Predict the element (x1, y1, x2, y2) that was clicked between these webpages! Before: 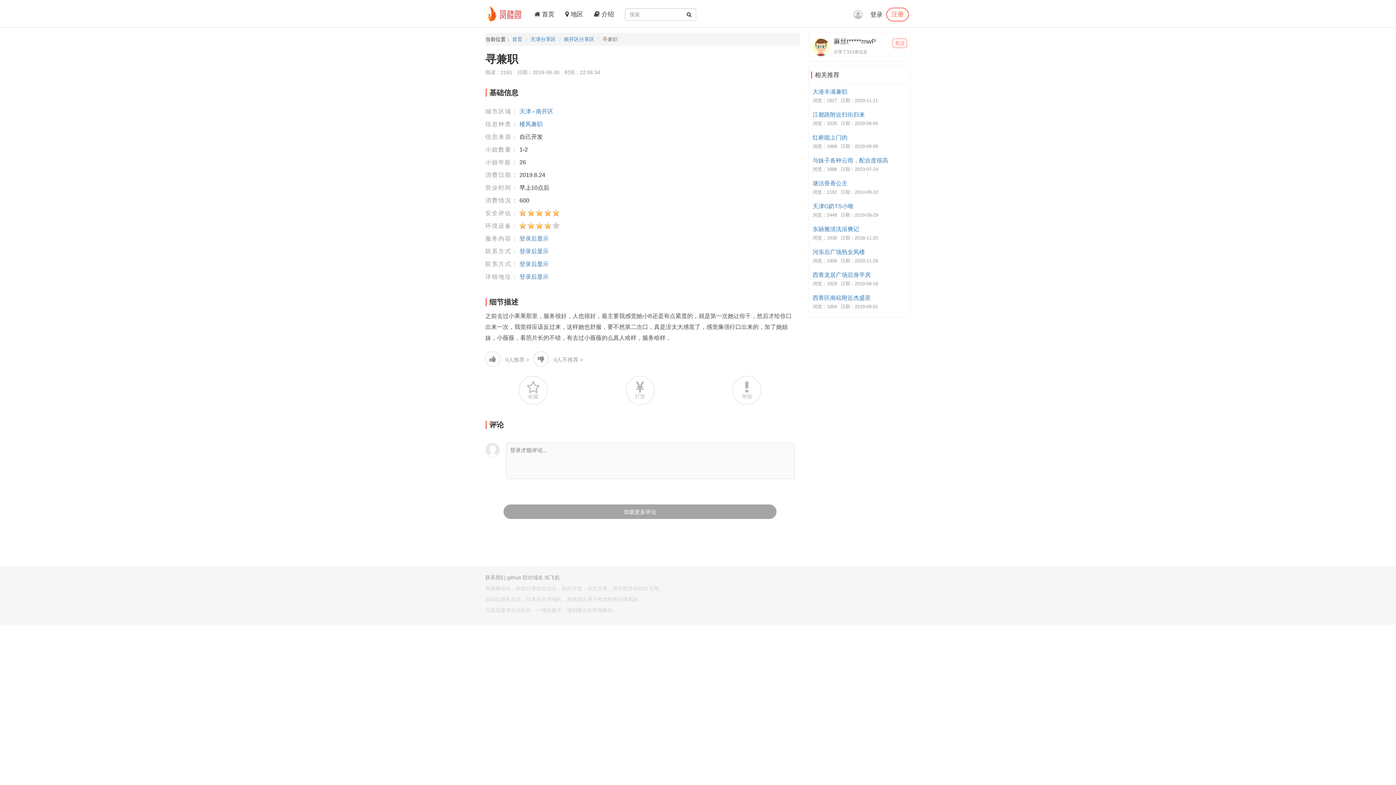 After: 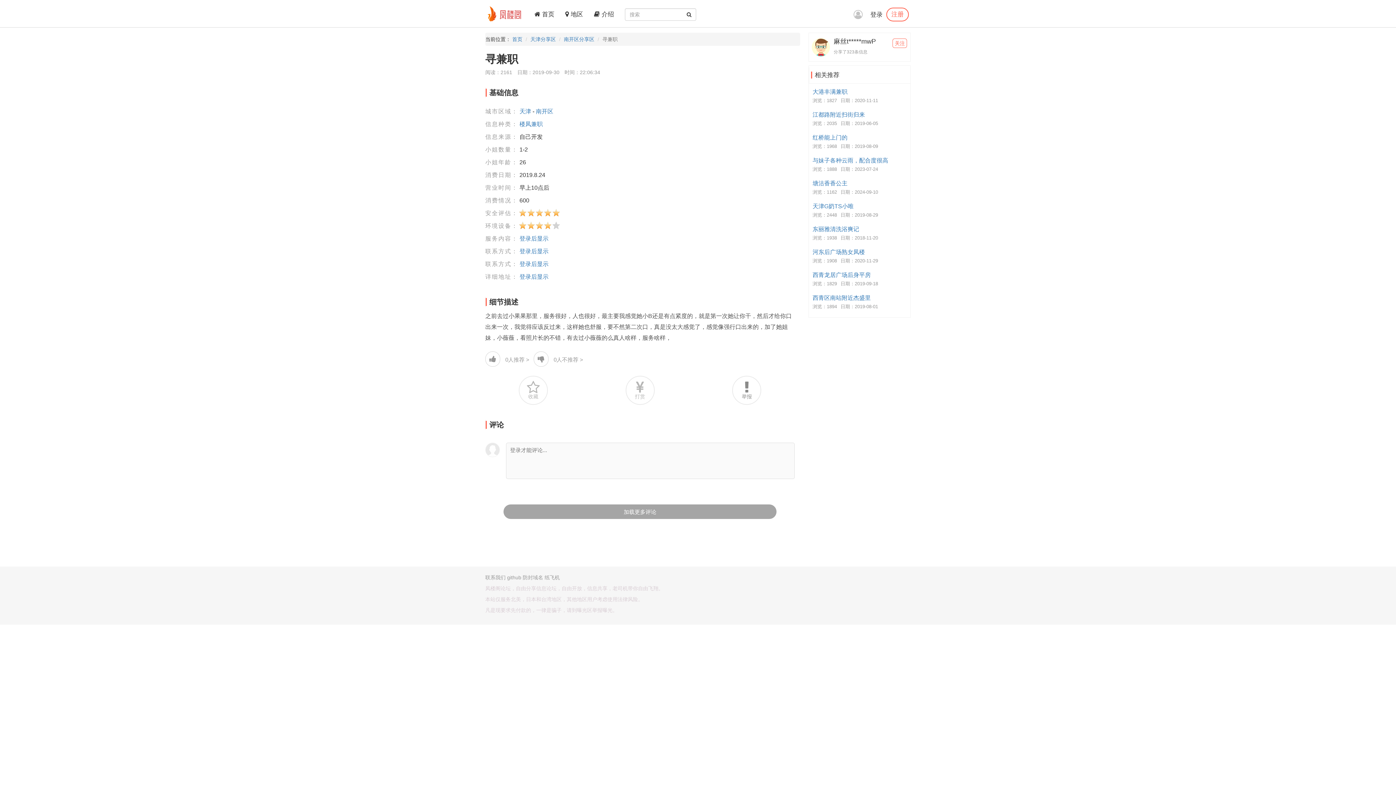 Action: bbox: (732, 377, 761, 406) label: 举报